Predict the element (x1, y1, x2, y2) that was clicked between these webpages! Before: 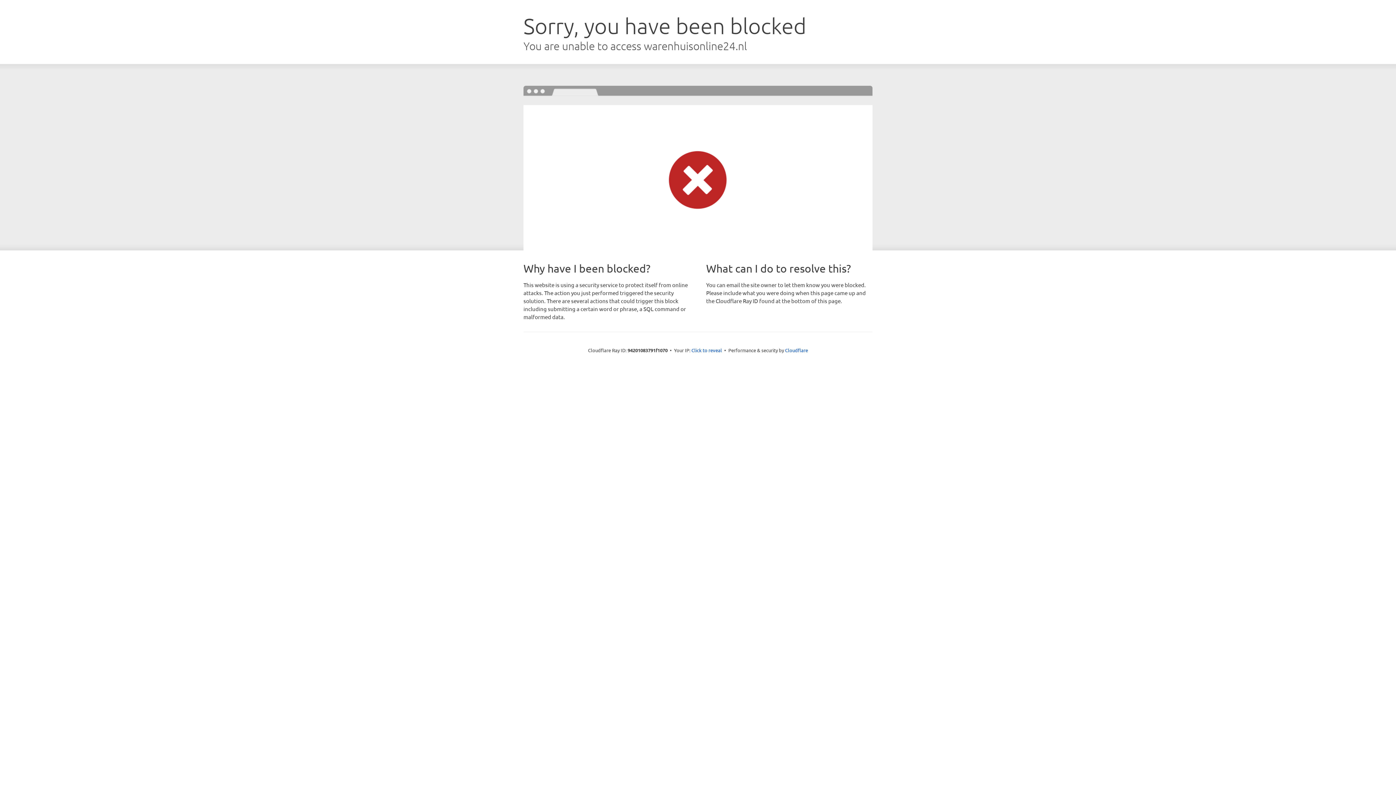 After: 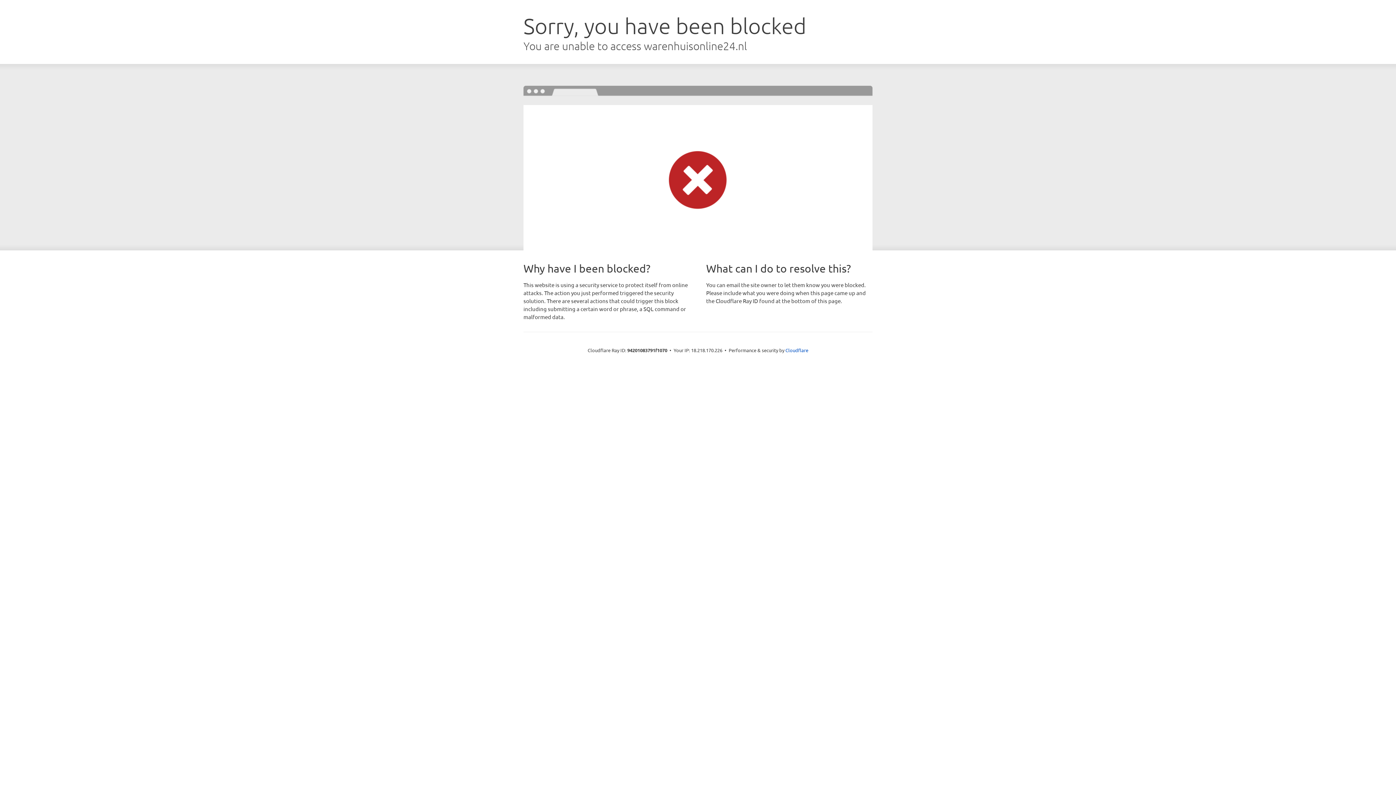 Action: bbox: (691, 346, 722, 353) label: Click to reveal